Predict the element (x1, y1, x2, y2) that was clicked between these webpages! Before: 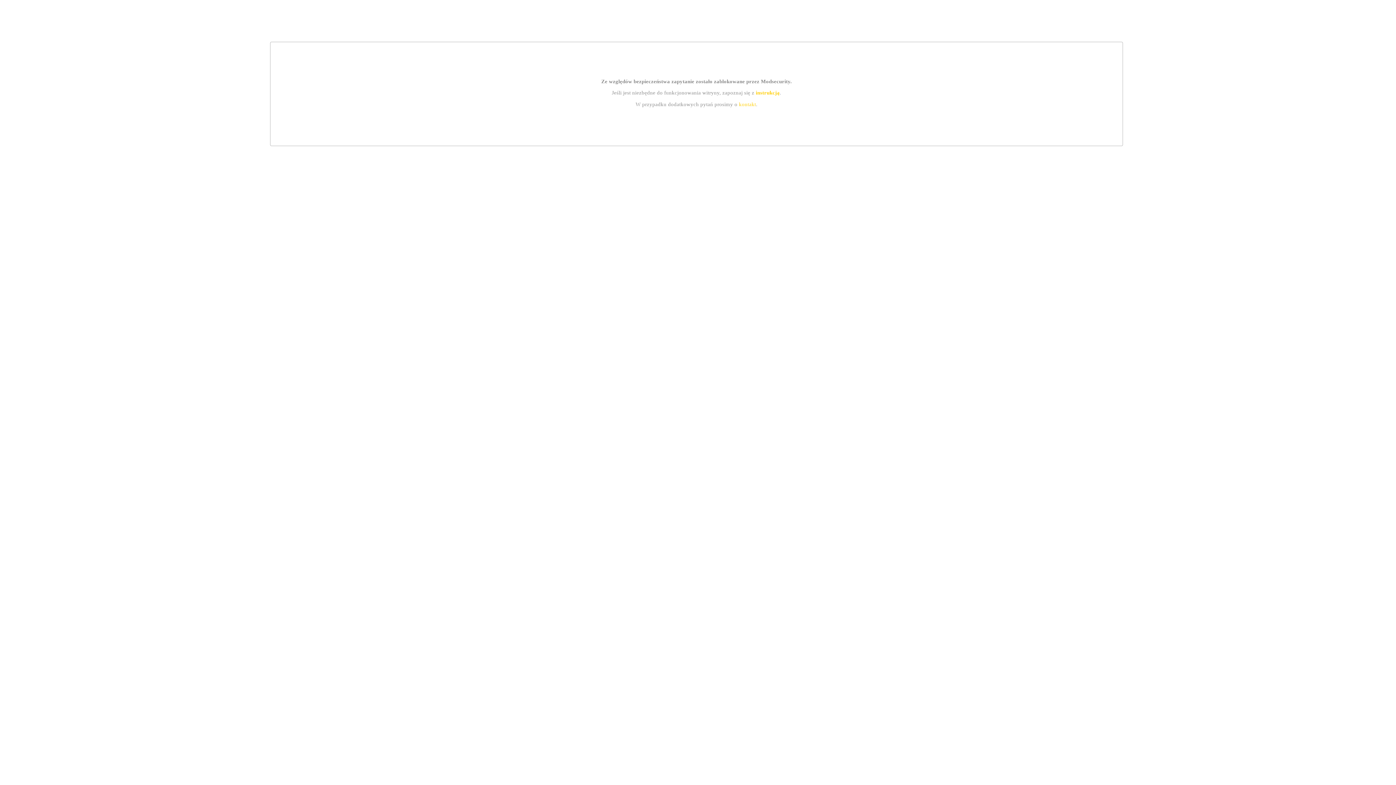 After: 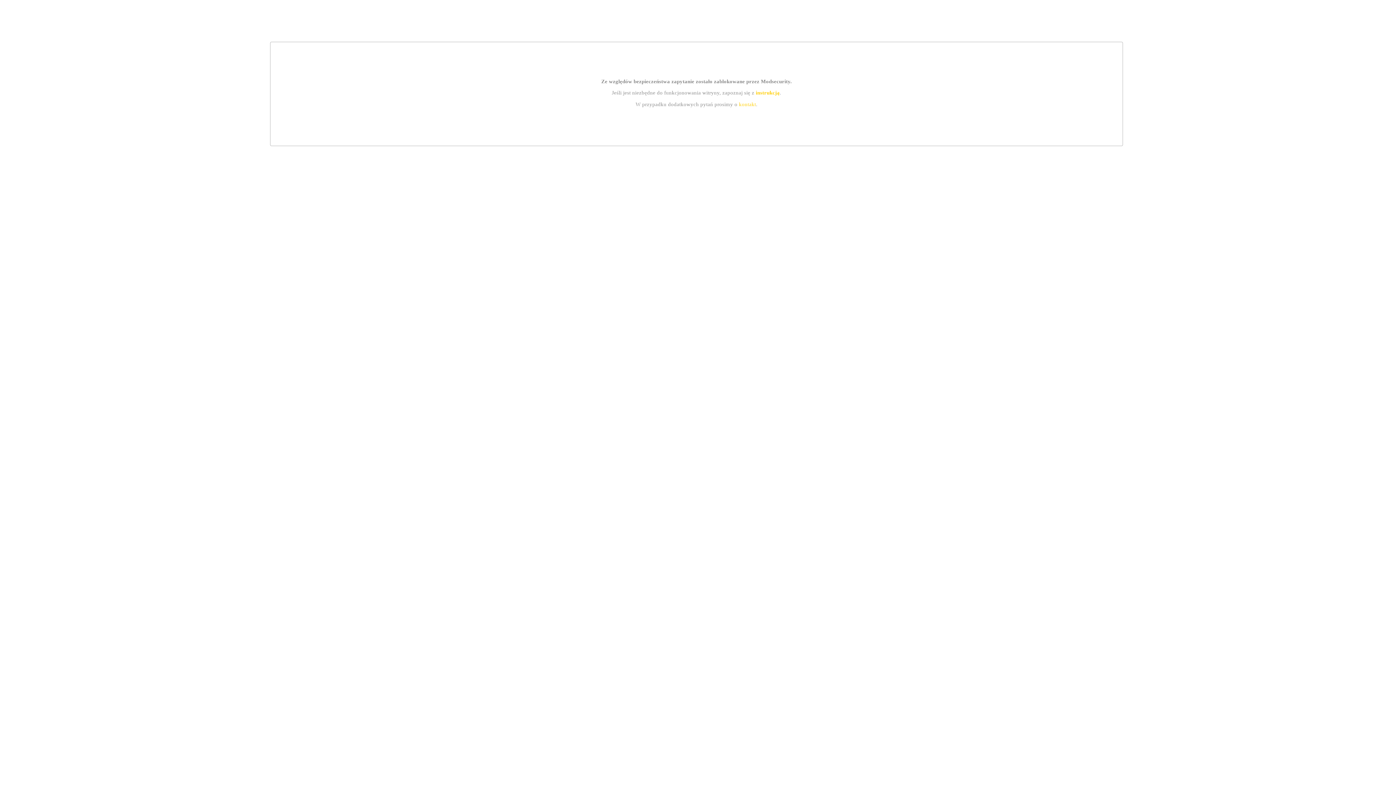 Action: label: kontakt bbox: (739, 101, 756, 107)